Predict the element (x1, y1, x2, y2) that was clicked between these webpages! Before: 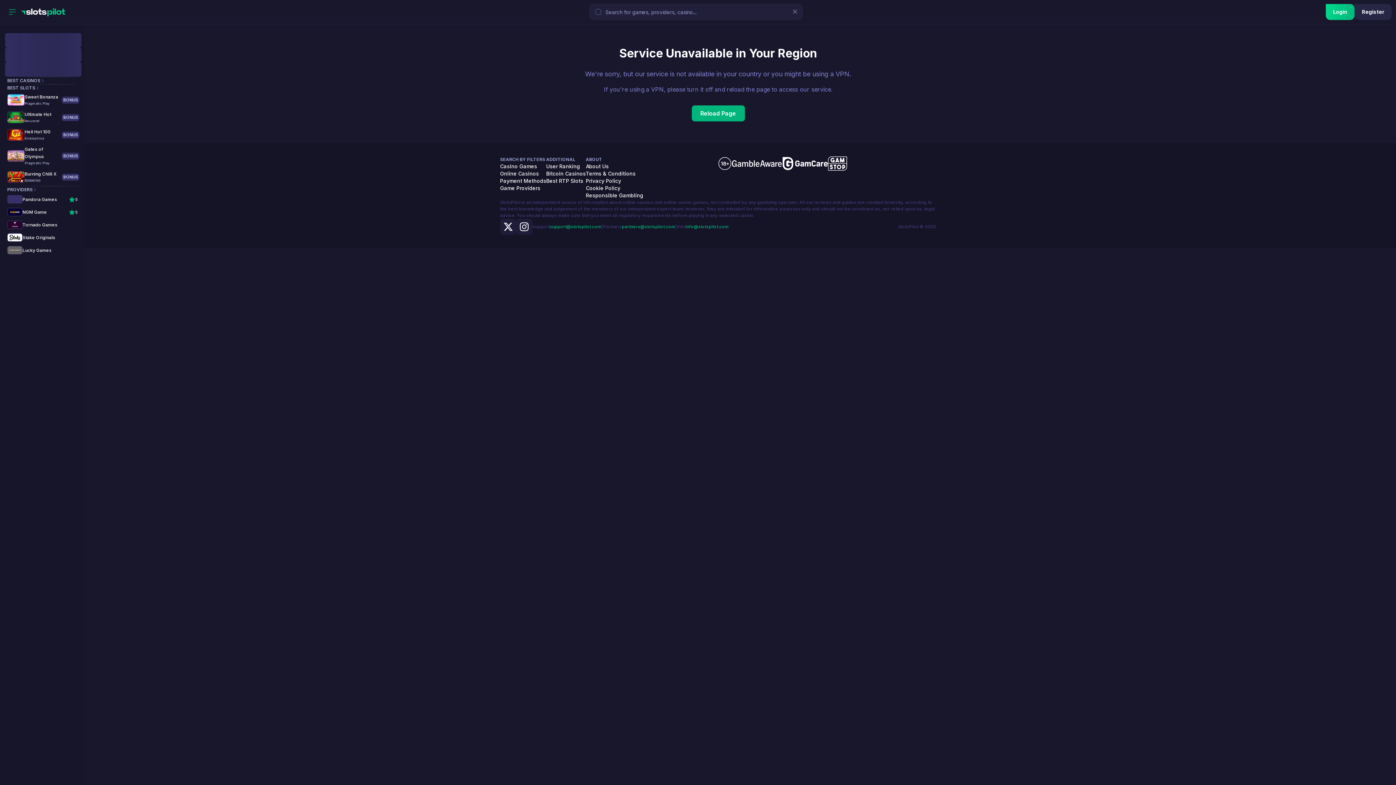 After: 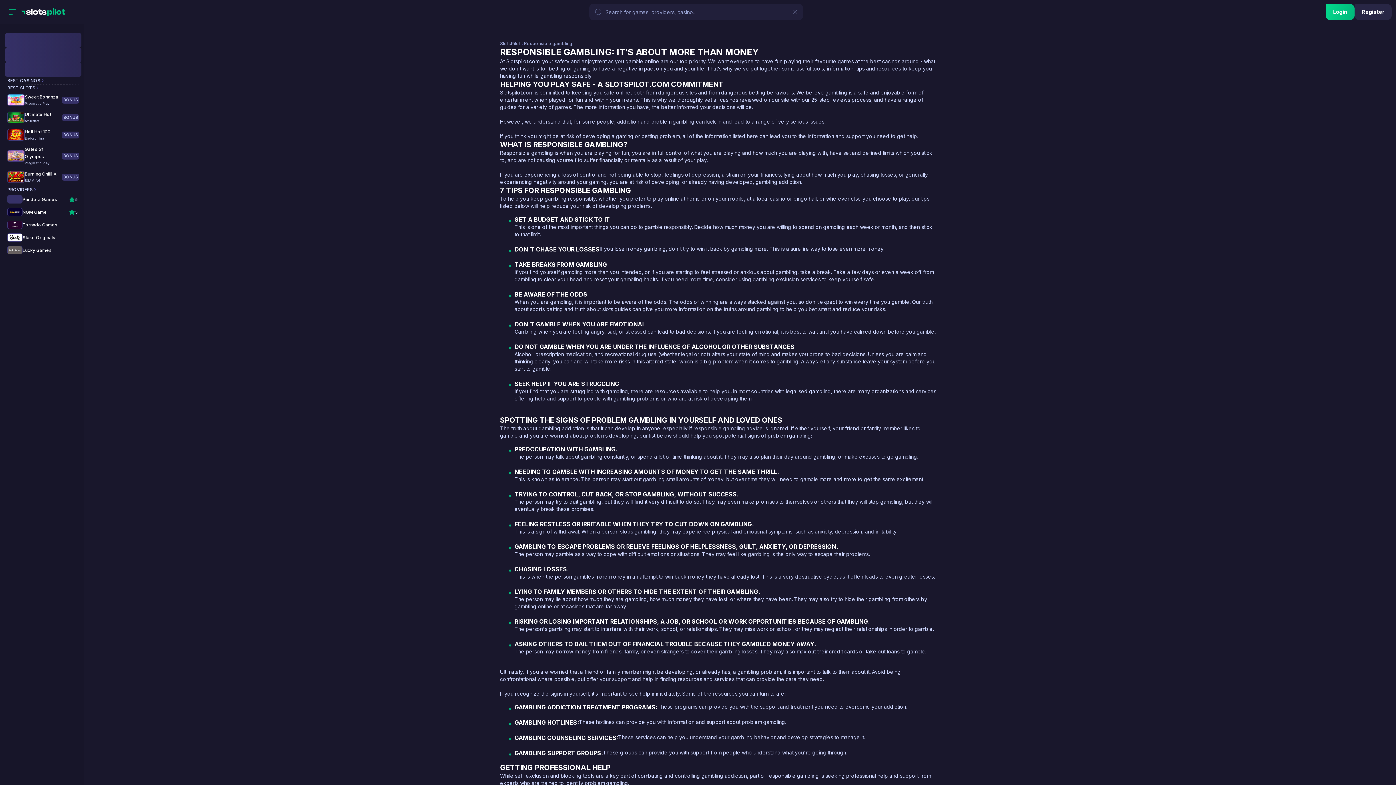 Action: bbox: (586, 192, 643, 199) label: Responsible Gambling